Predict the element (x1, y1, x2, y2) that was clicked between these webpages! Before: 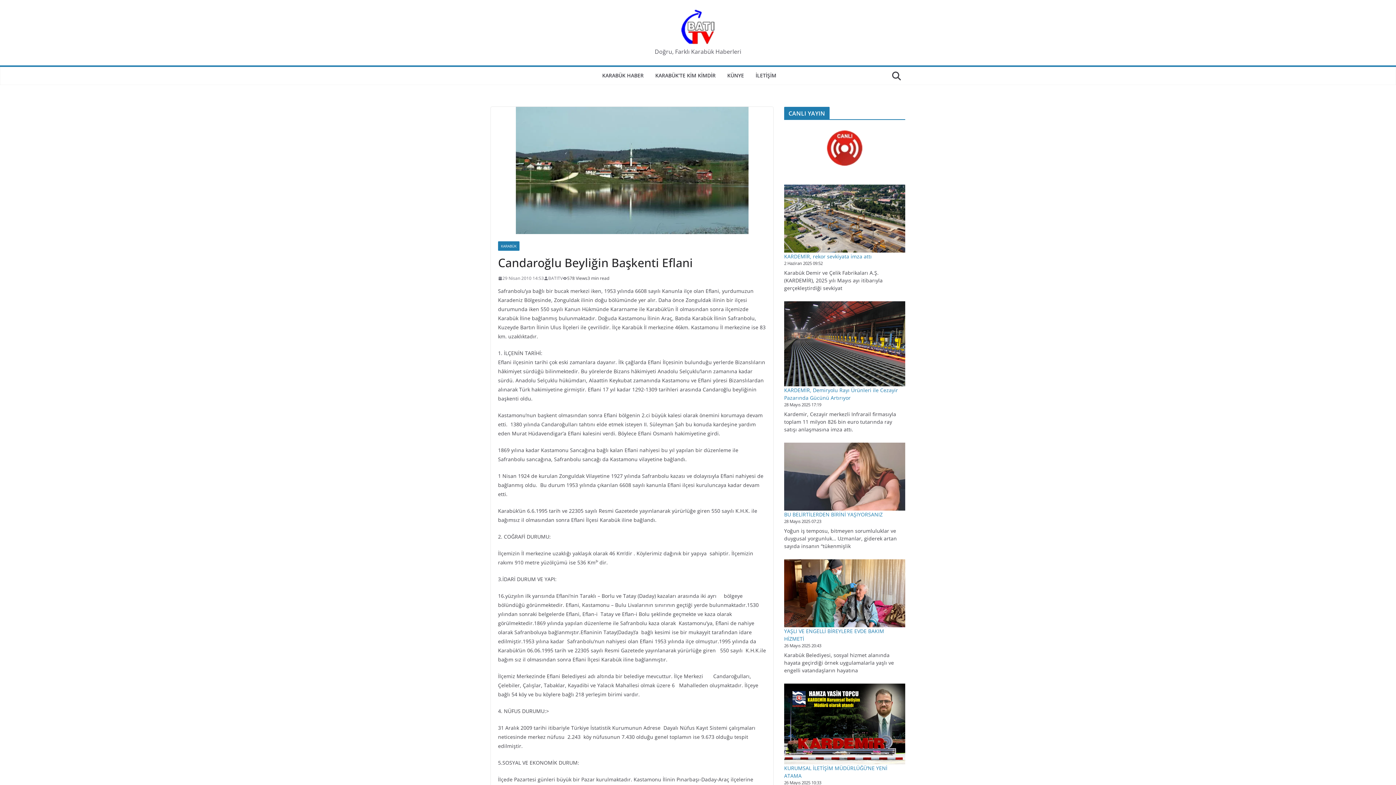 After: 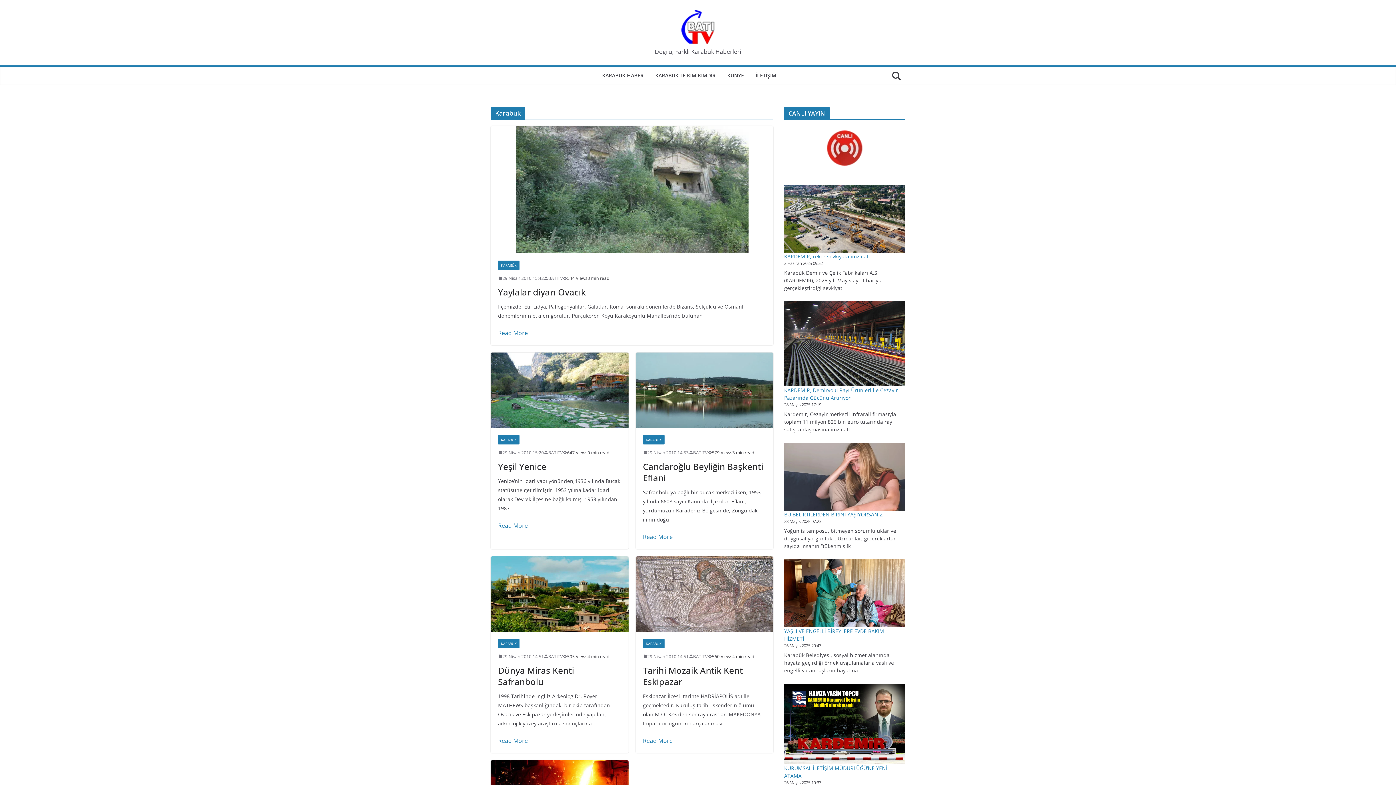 Action: bbox: (498, 241, 519, 250) label: KARABÜK